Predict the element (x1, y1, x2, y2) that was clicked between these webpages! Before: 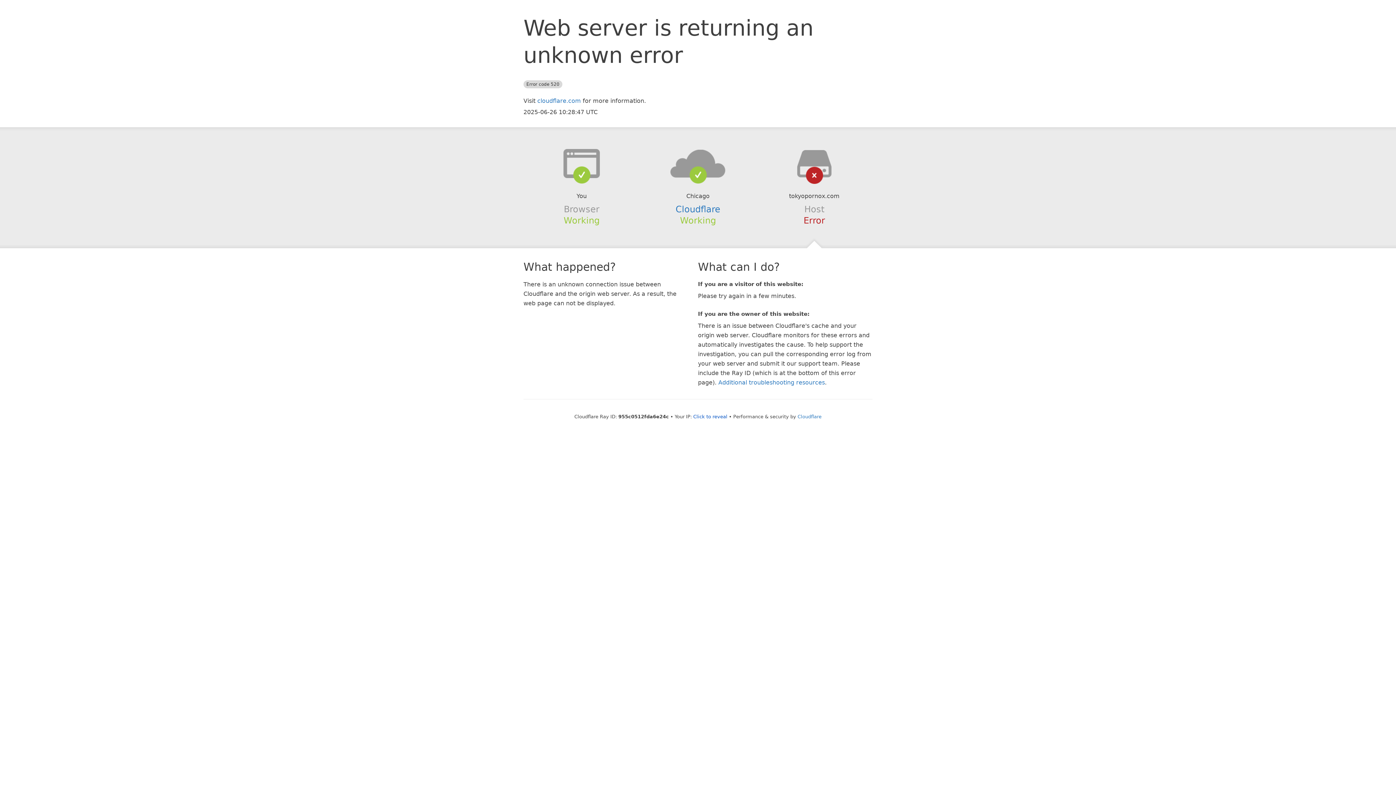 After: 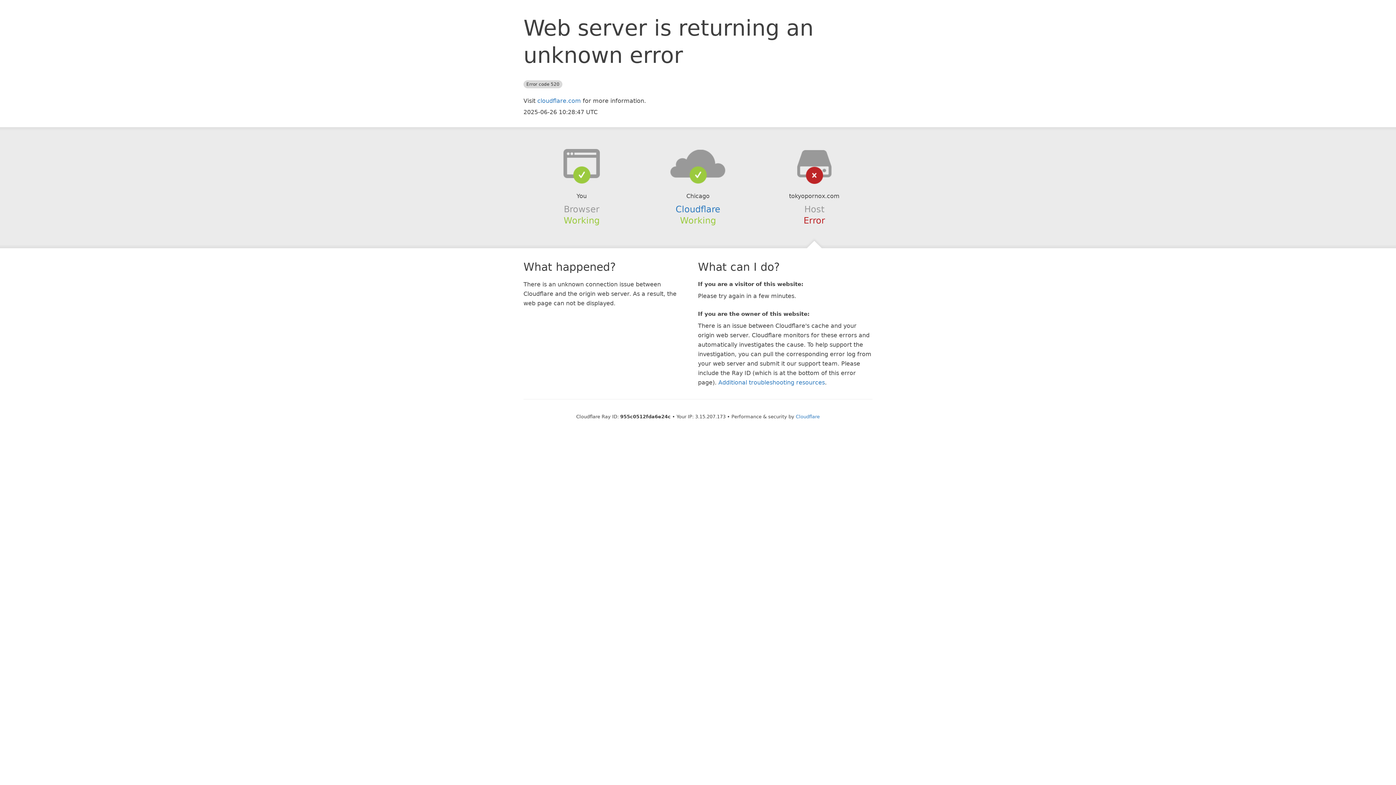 Action: label: Click to reveal bbox: (693, 414, 727, 419)